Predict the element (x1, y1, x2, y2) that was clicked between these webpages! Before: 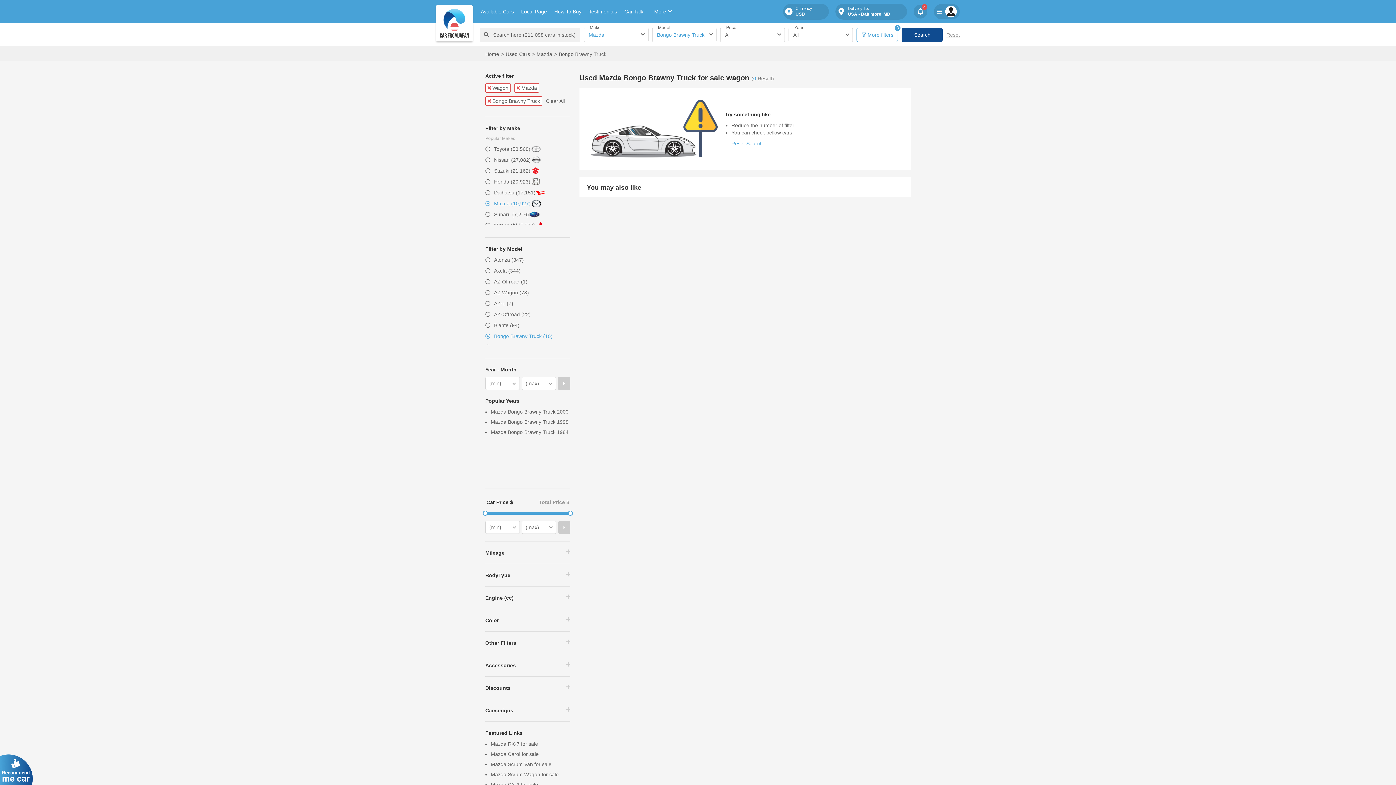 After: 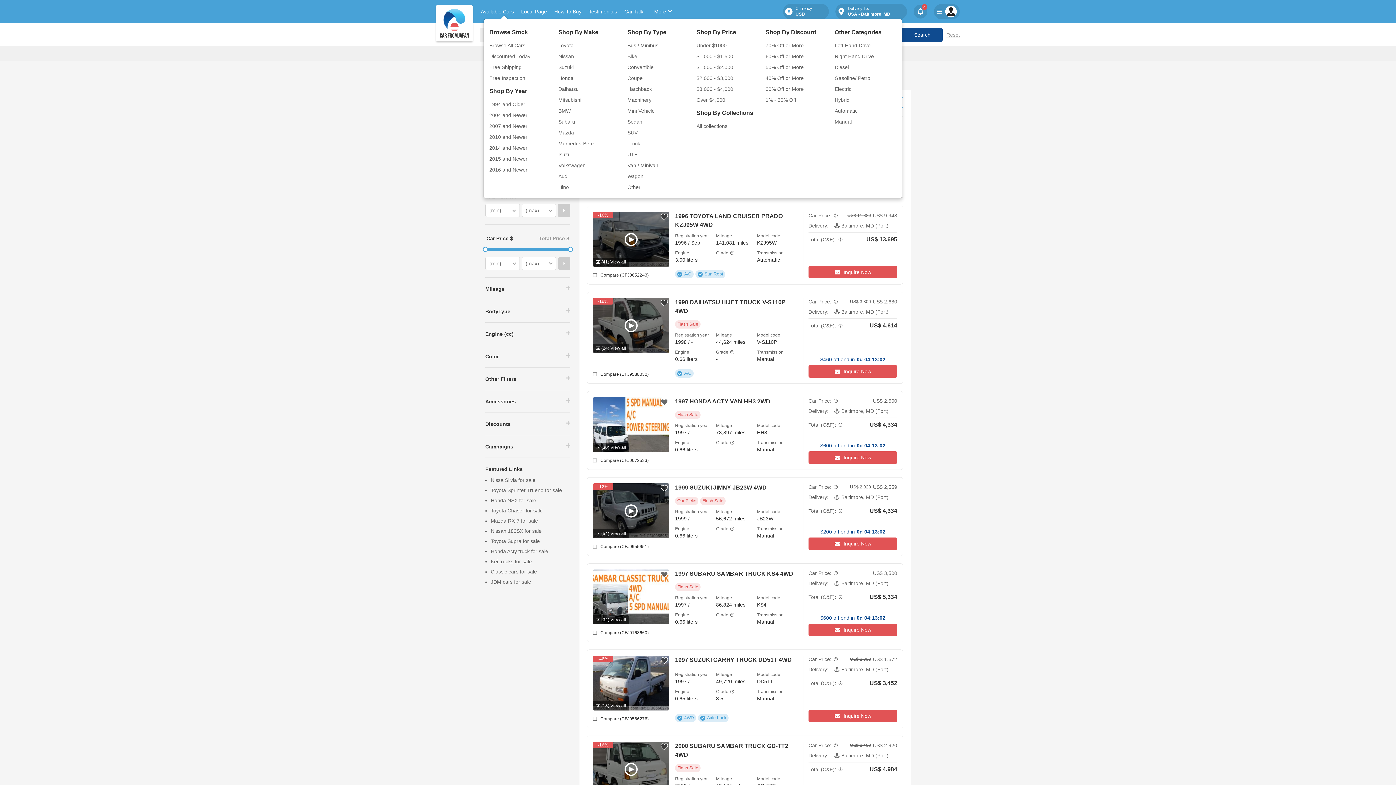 Action: bbox: (480, 8, 514, 14) label: Available Cars